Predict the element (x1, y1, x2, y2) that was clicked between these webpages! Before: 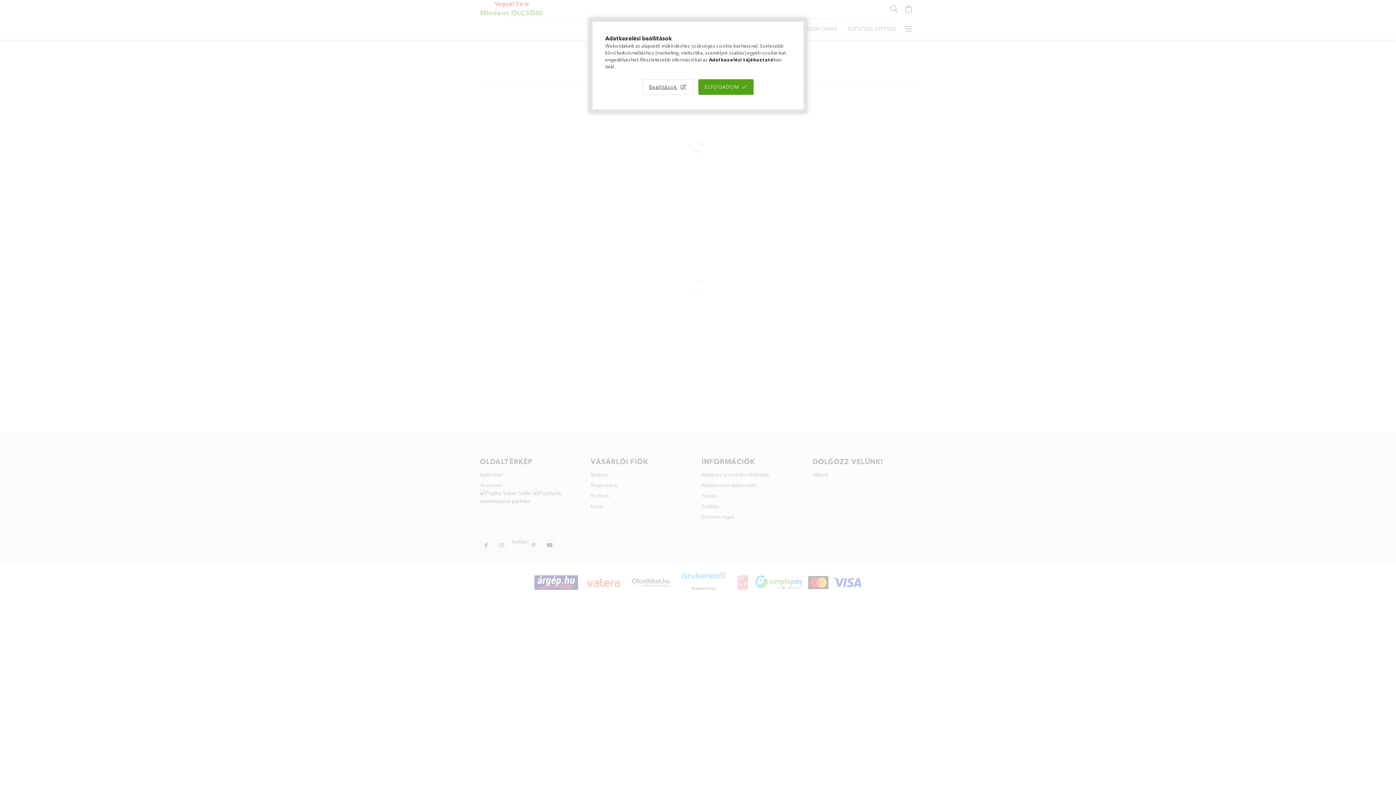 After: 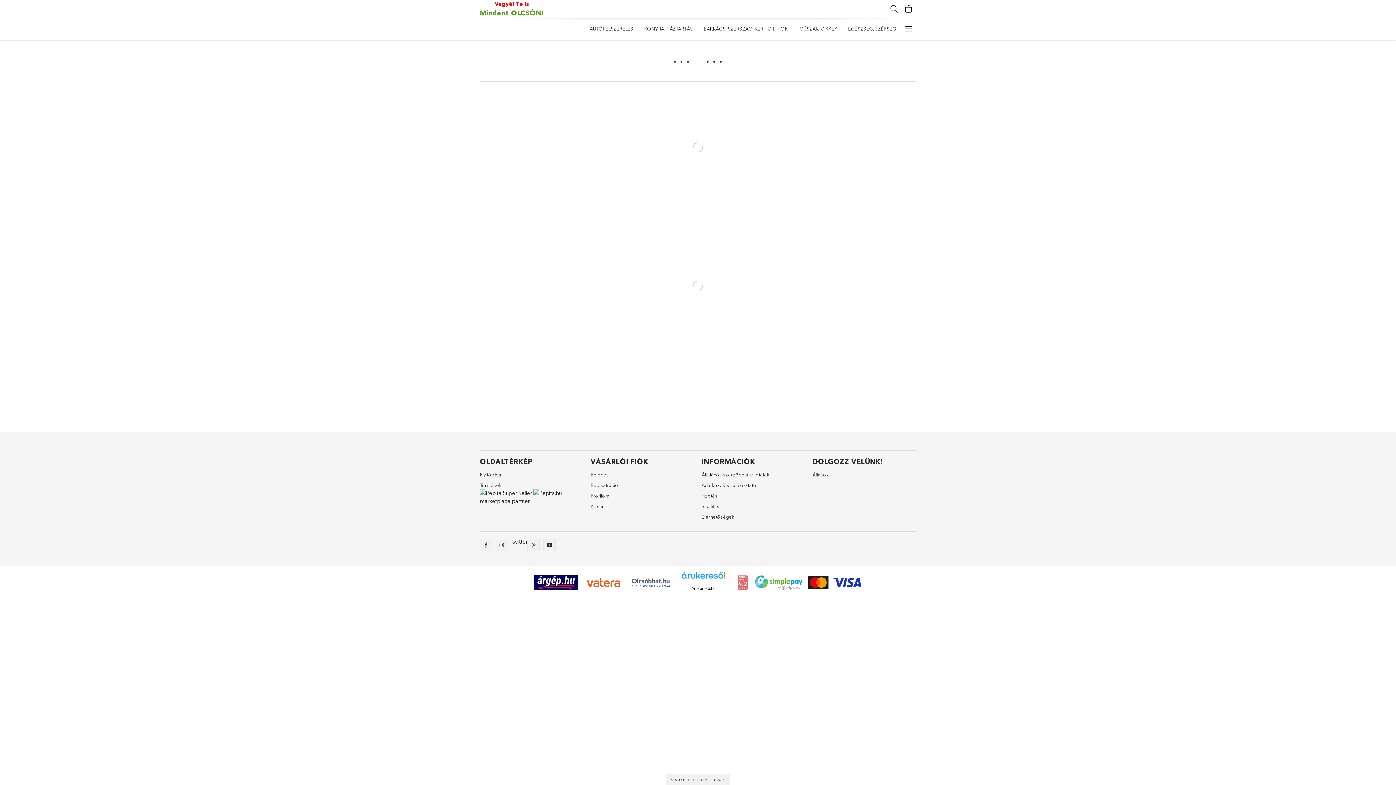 Action: bbox: (698, 79, 753, 94) label: ELFOGADOM